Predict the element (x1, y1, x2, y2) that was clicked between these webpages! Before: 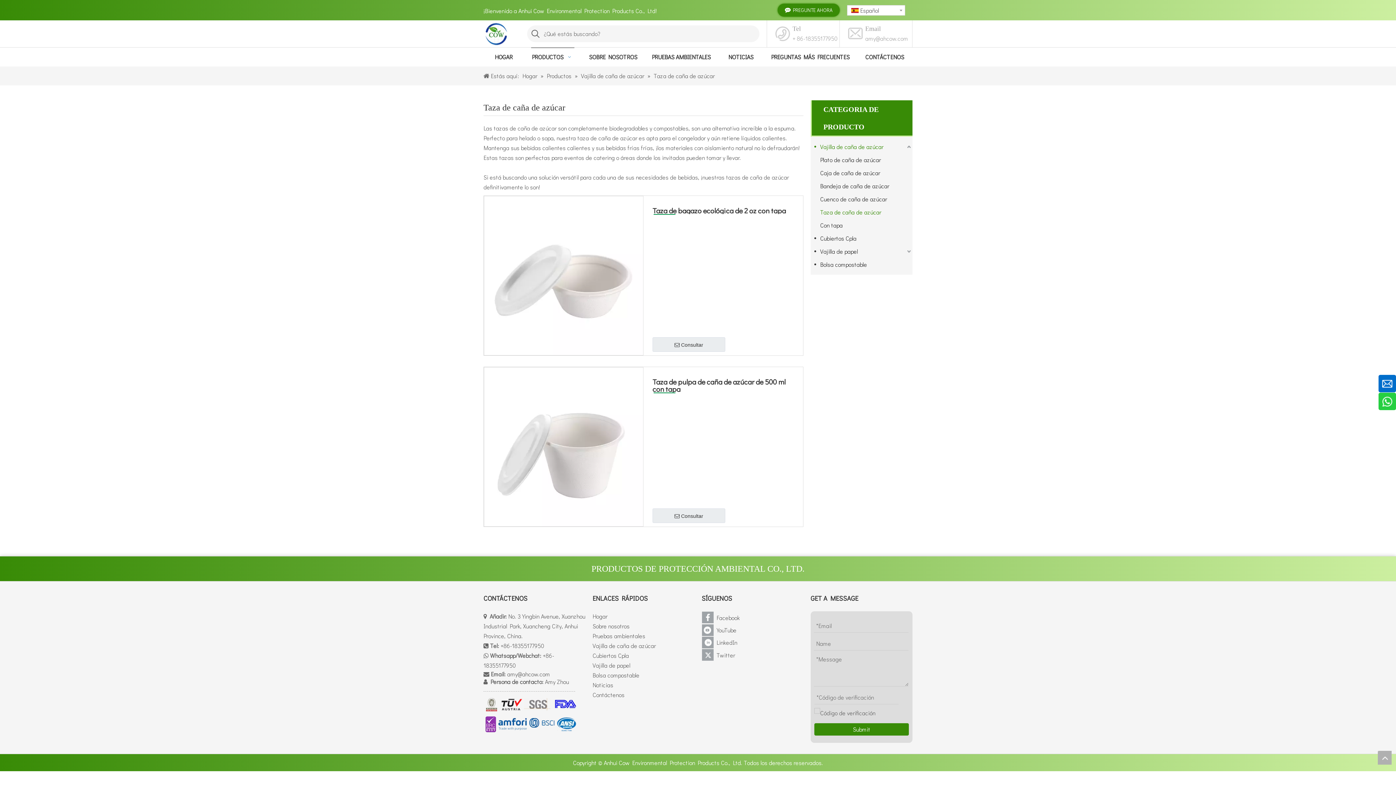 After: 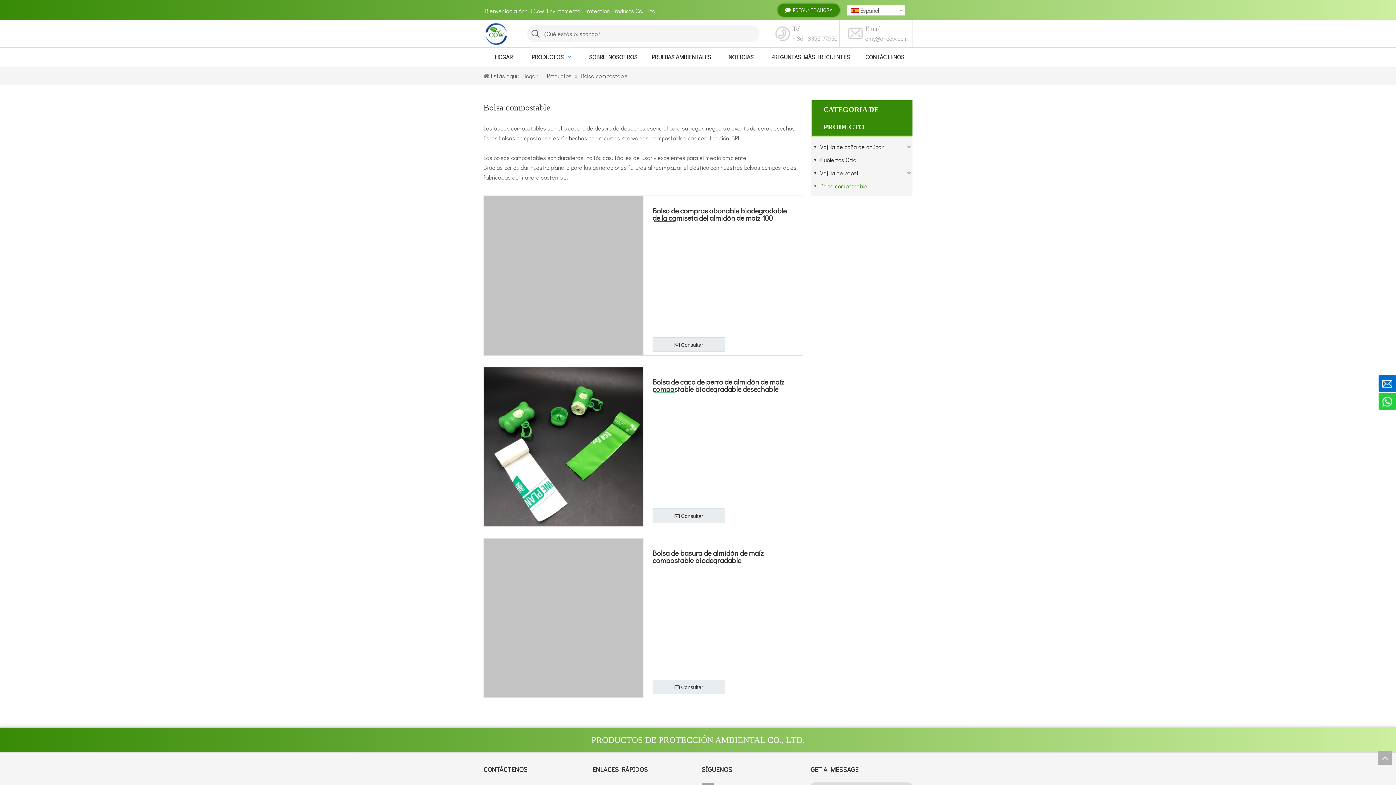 Action: label: Bolsa compostable bbox: (814, 258, 912, 271)